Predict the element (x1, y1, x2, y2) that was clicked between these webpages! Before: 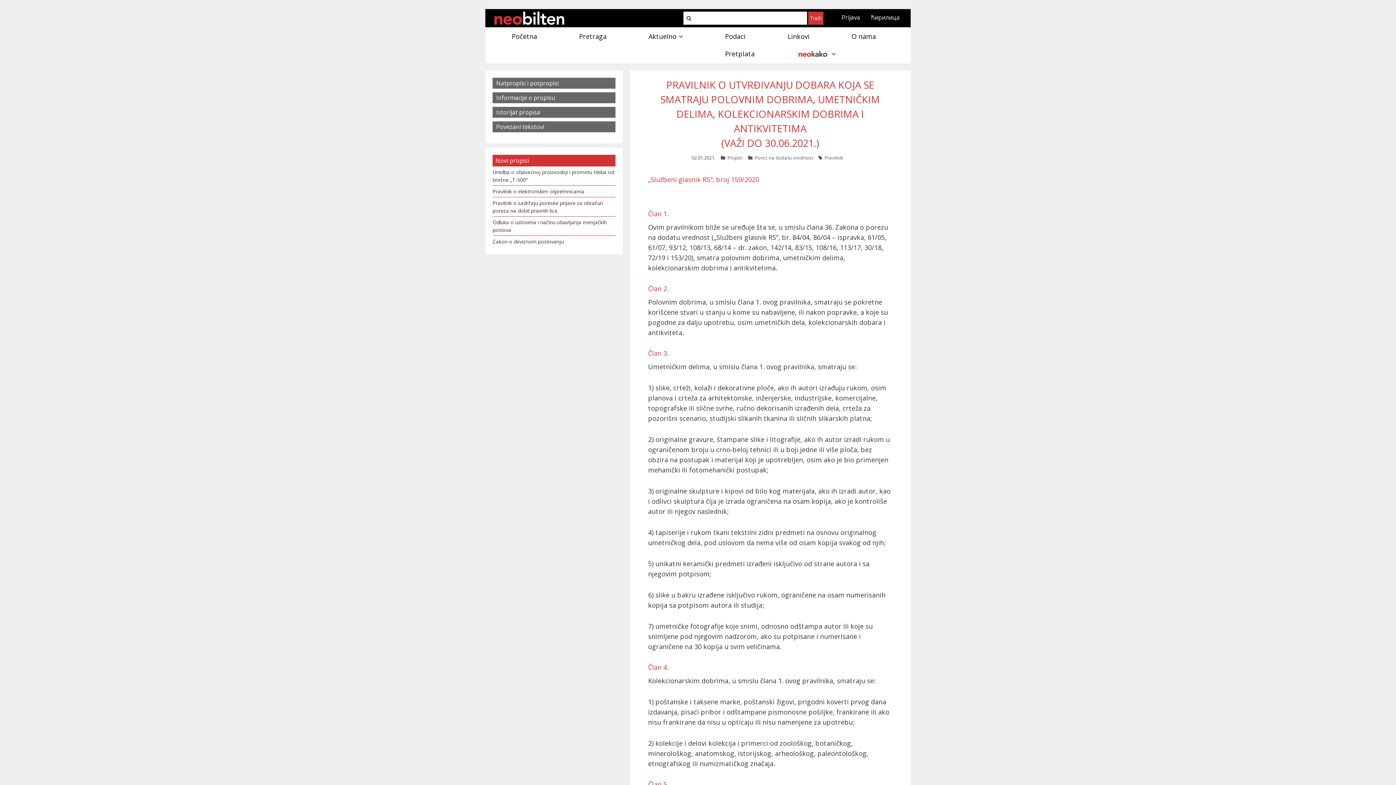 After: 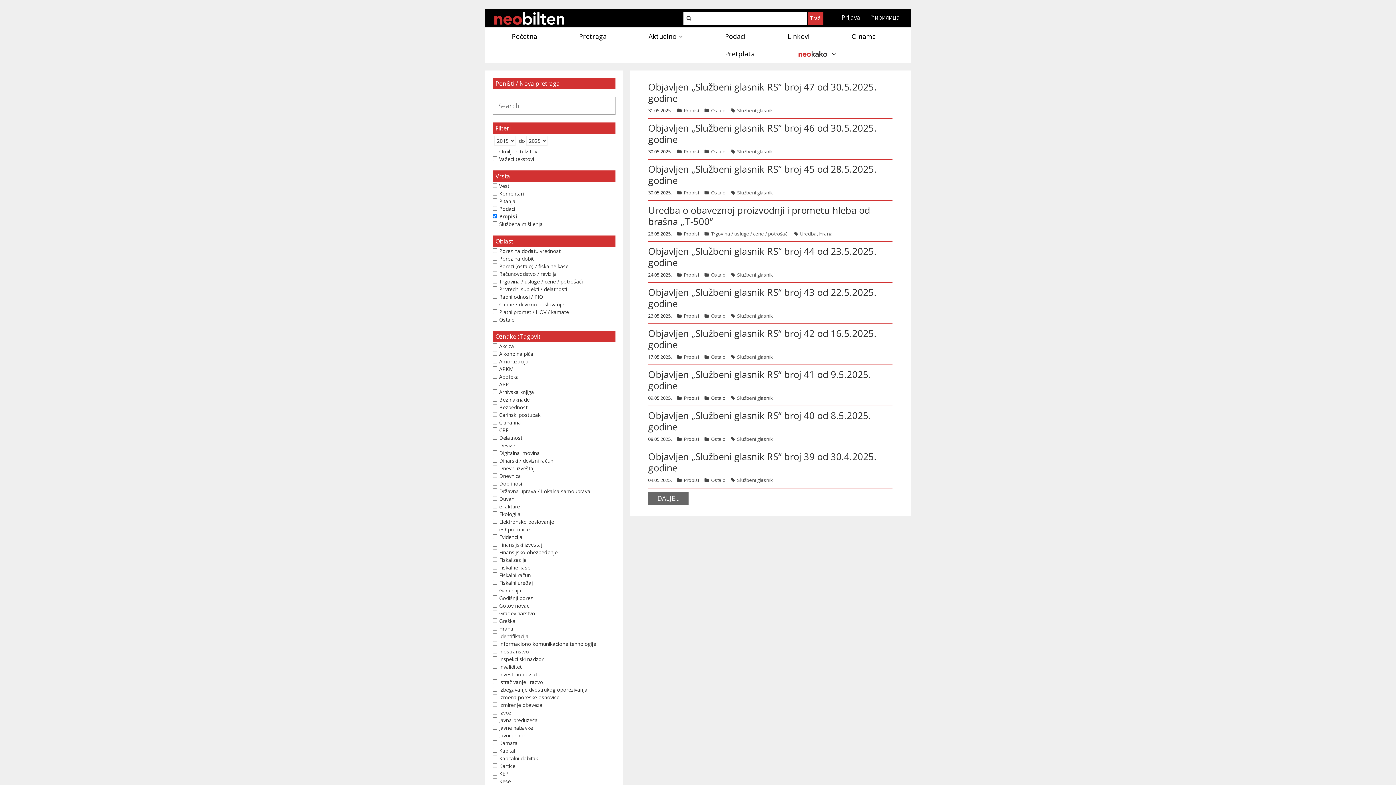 Action: bbox: (727, 154, 742, 161) label: Propisi